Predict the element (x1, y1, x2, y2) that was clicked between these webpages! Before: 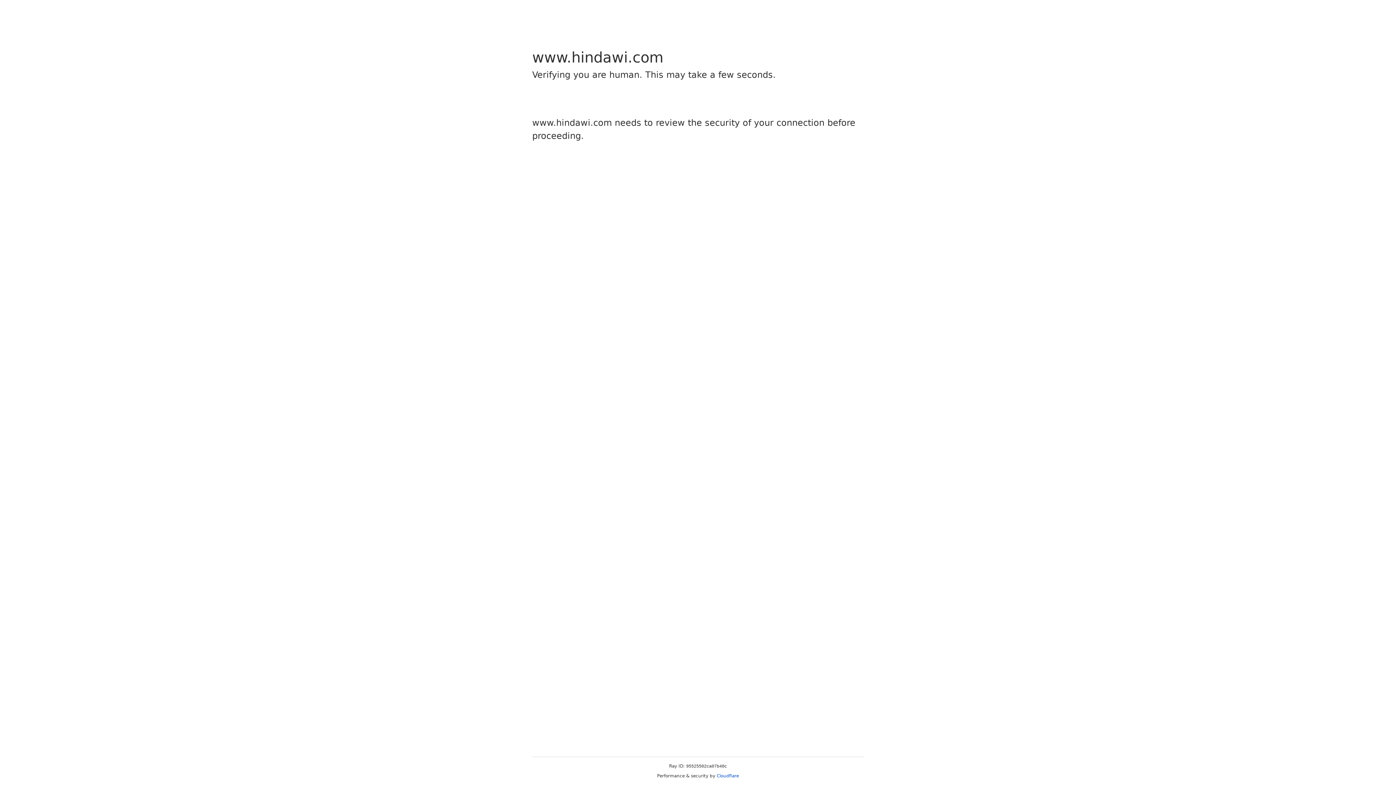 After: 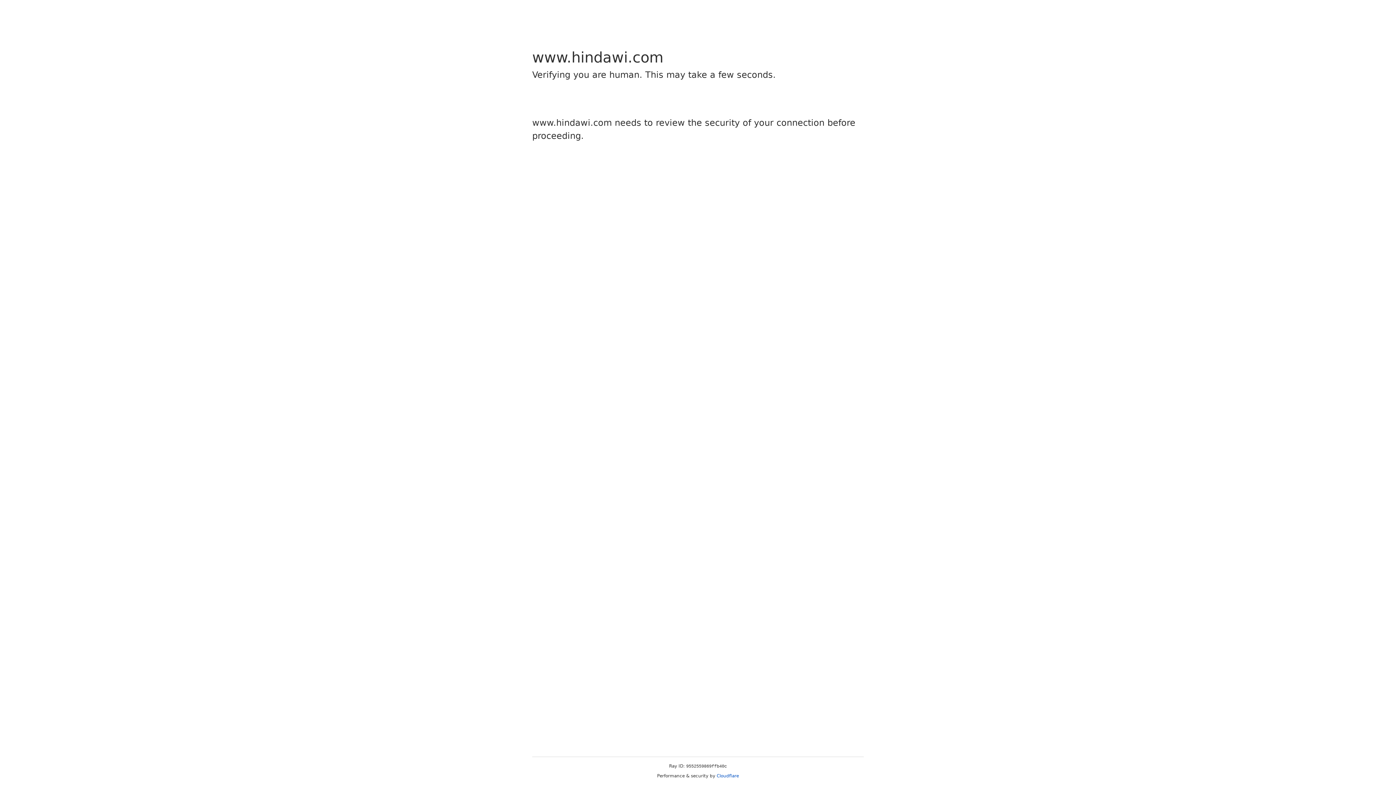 Action: bbox: (716, 773, 739, 778) label: Cloudflare